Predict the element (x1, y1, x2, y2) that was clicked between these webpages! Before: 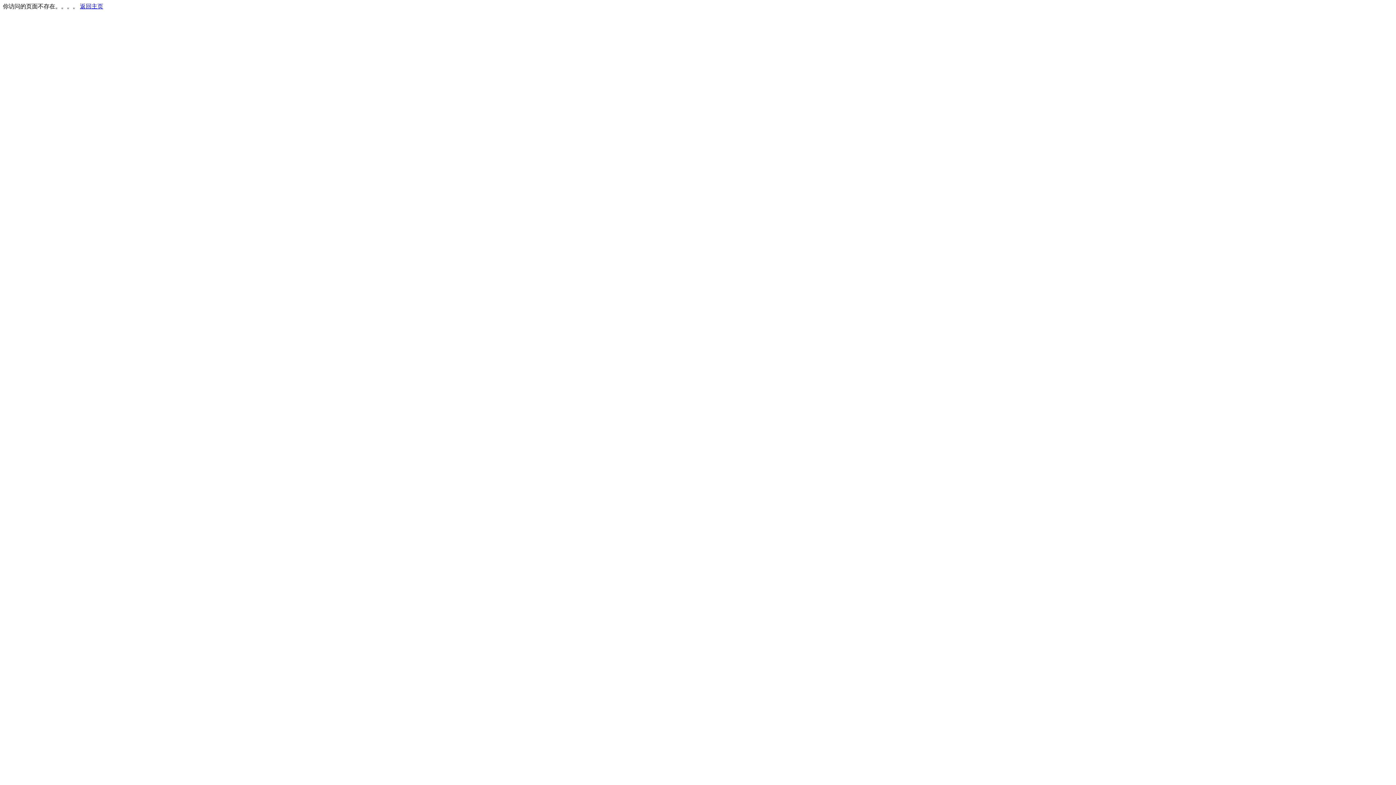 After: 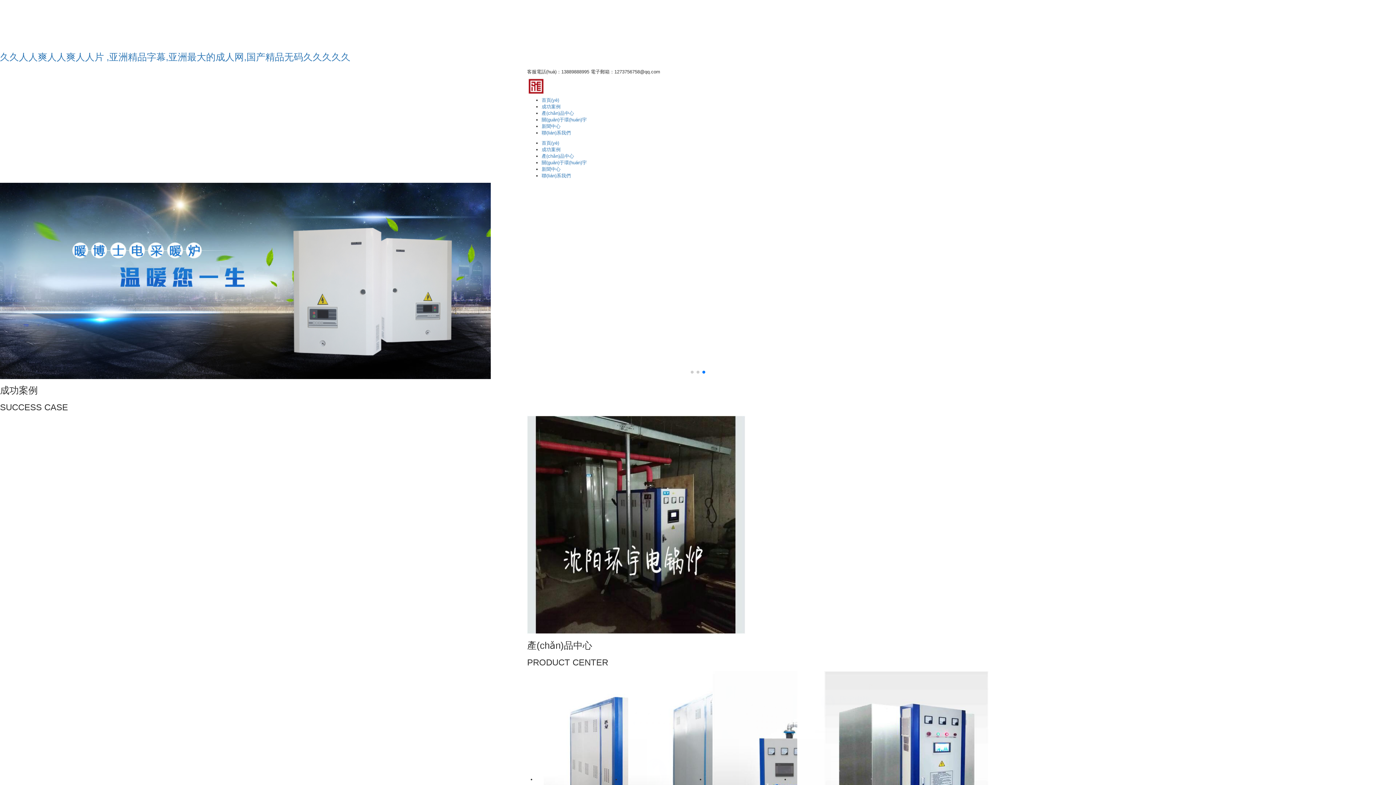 Action: bbox: (80, 3, 103, 9) label: 返回主页